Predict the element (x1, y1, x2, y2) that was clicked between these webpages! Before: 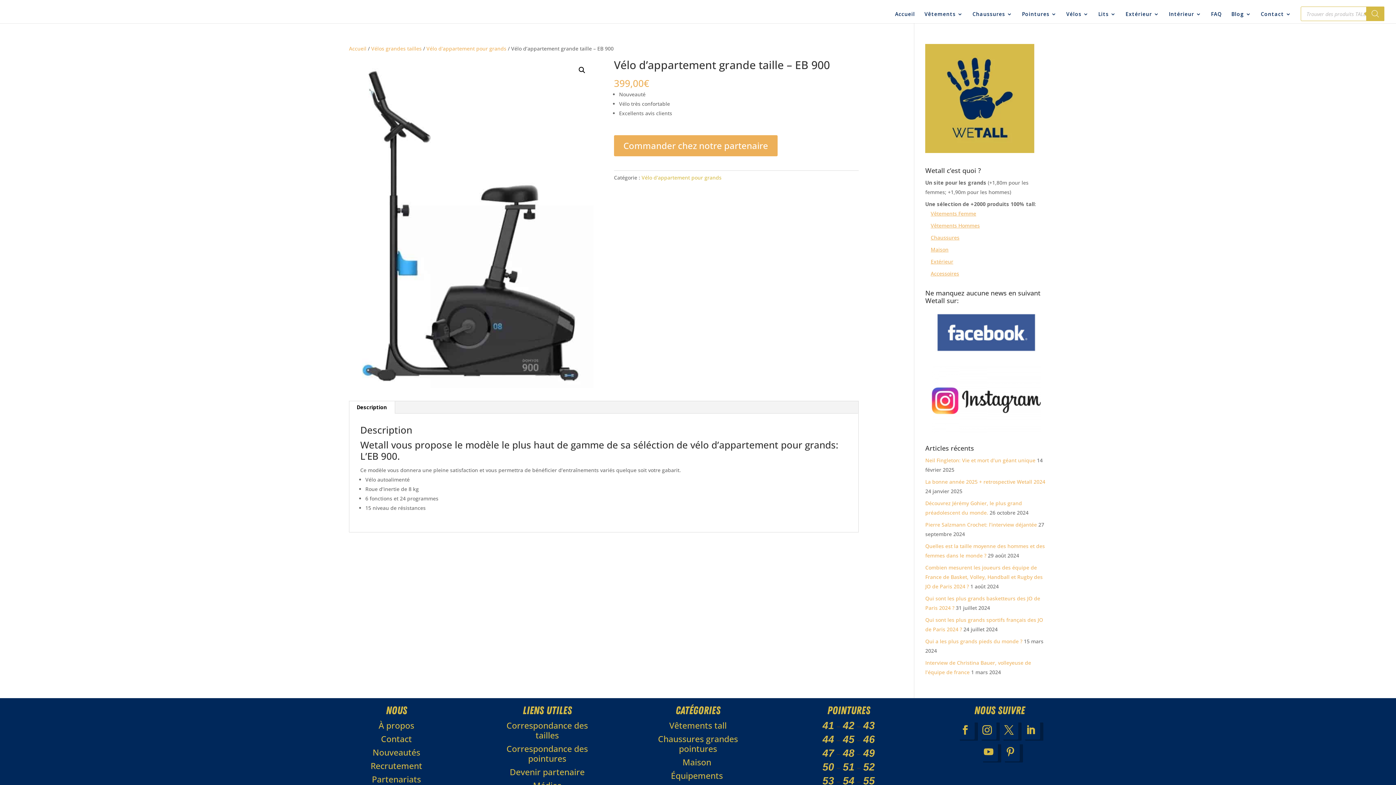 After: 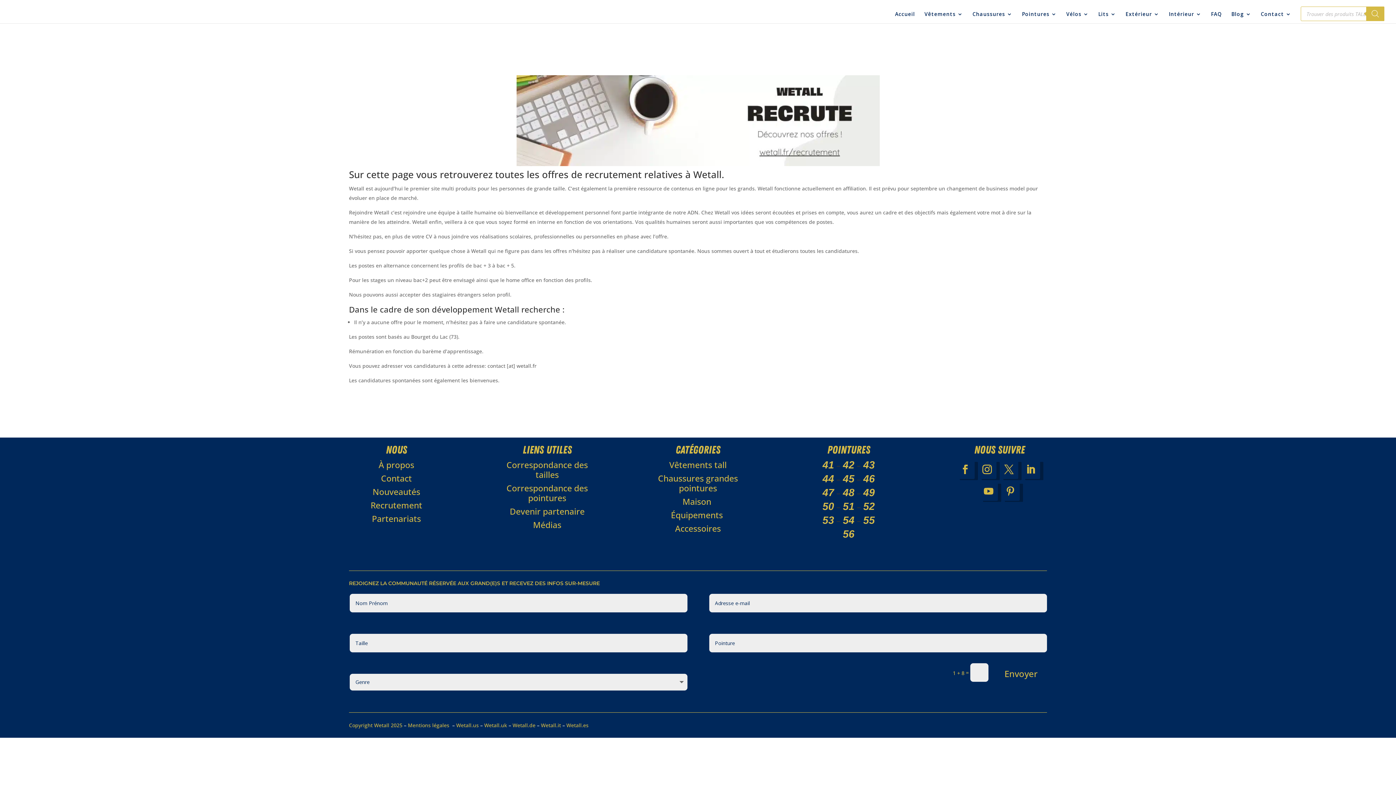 Action: bbox: (370, 760, 422, 772) label: Recrutement